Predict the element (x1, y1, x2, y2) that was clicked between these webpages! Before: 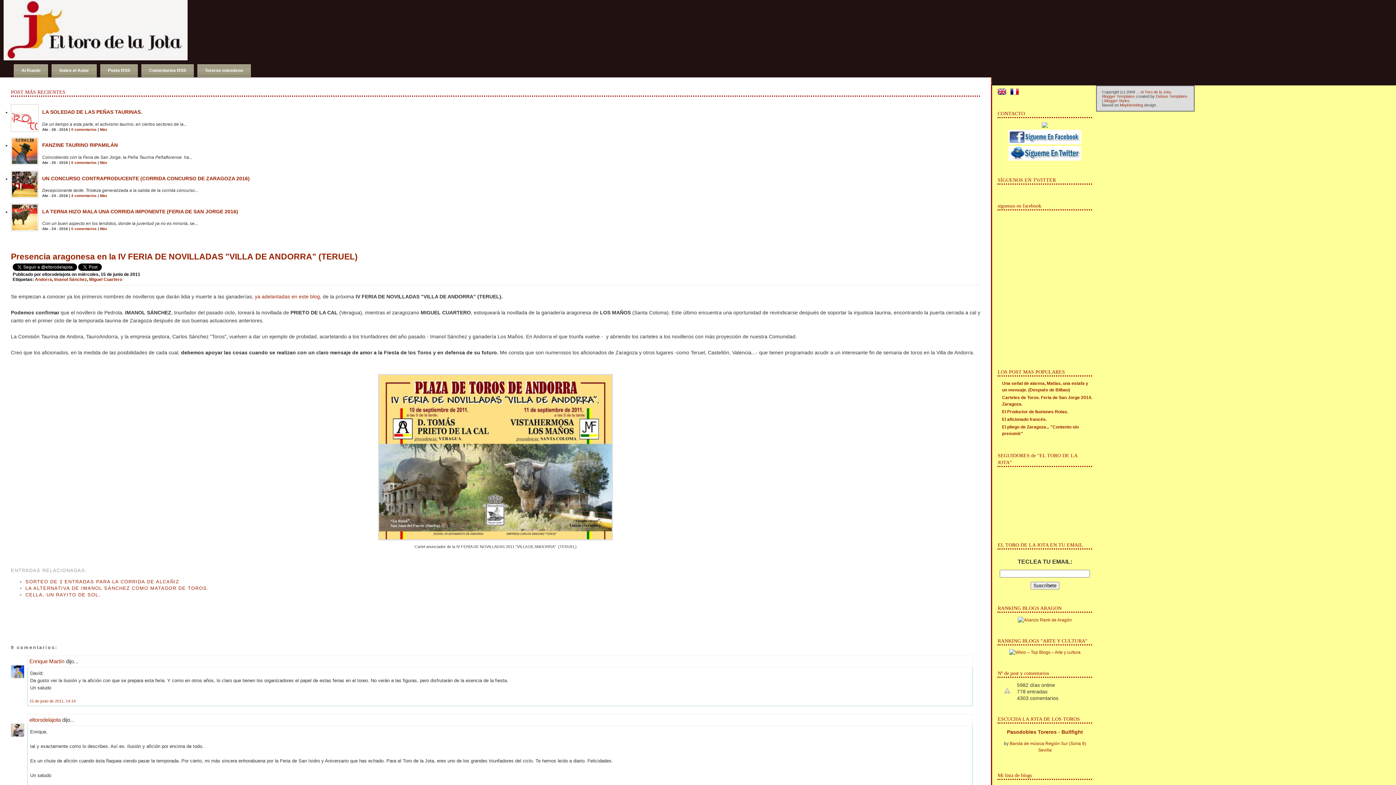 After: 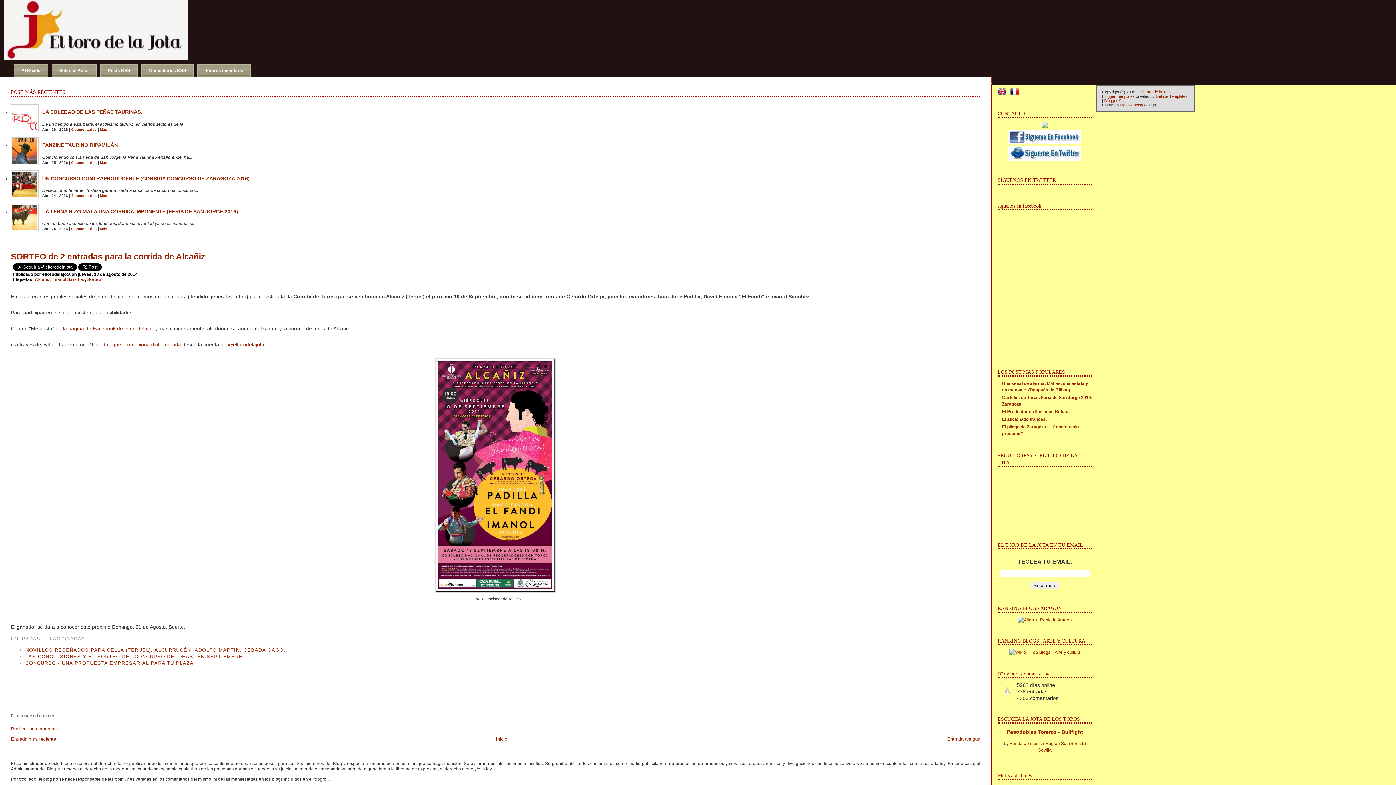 Action: label: SORTEO DE 2 ENTRADAS PARA LA CORRIDA DE ALCAÑIZ bbox: (25, 579, 179, 584)